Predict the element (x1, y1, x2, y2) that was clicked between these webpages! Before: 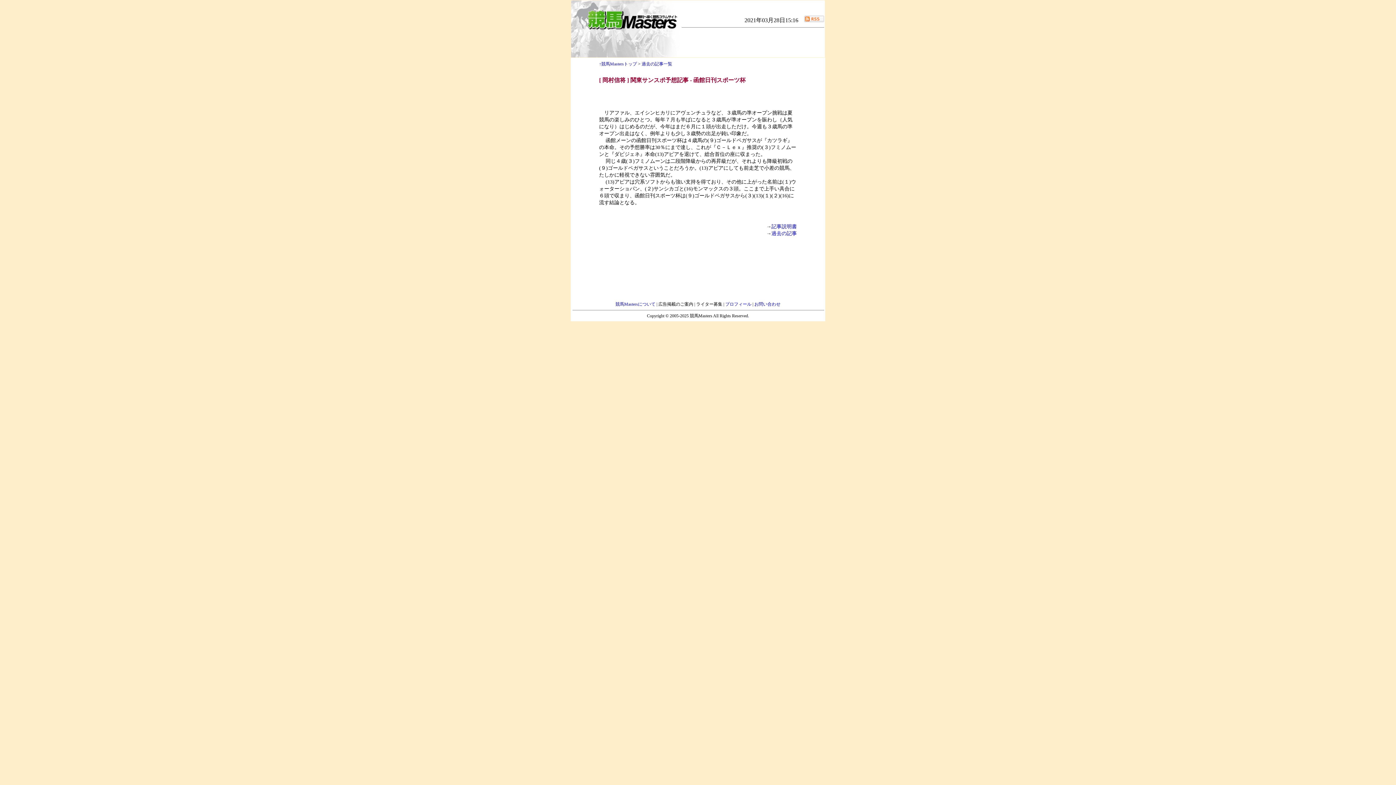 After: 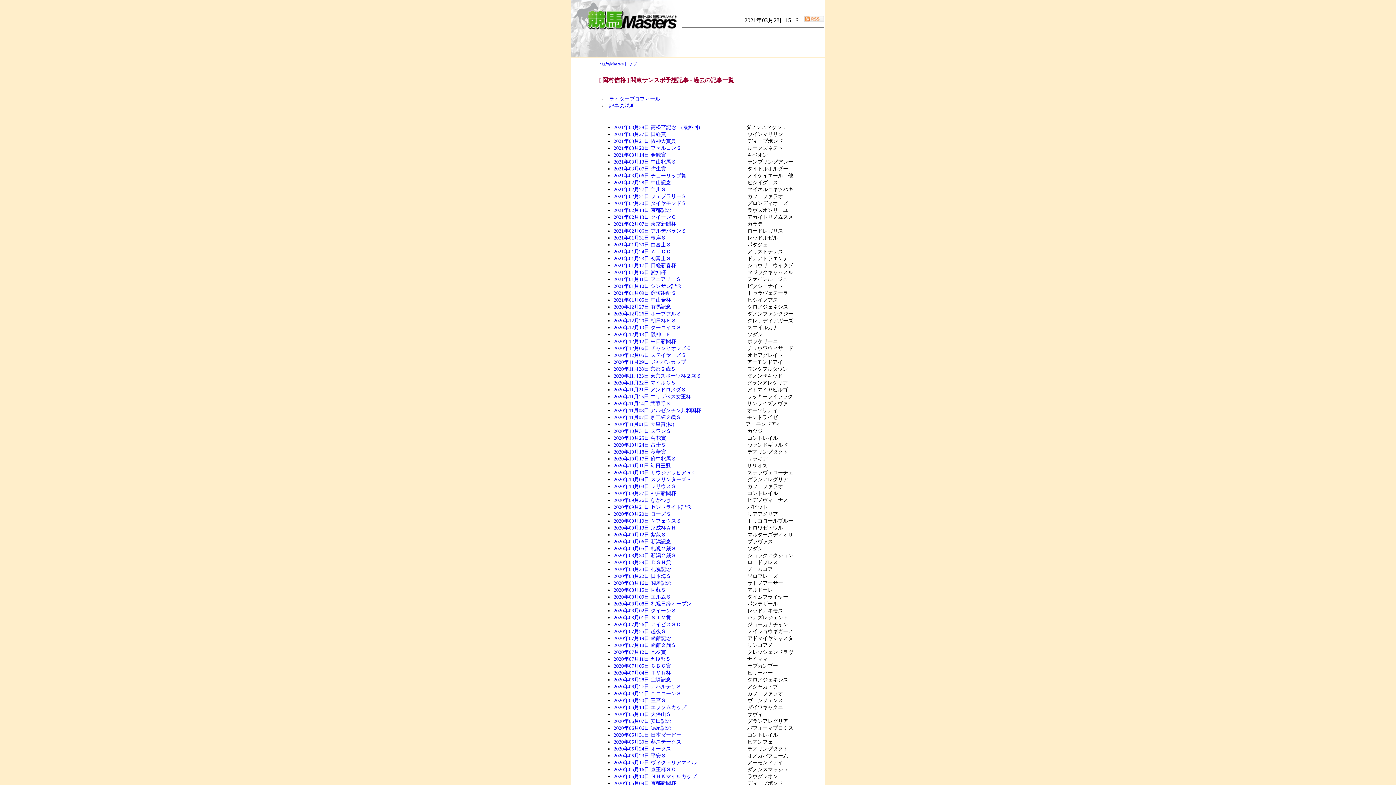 Action: label: 過去の記事 bbox: (771, 230, 797, 236)